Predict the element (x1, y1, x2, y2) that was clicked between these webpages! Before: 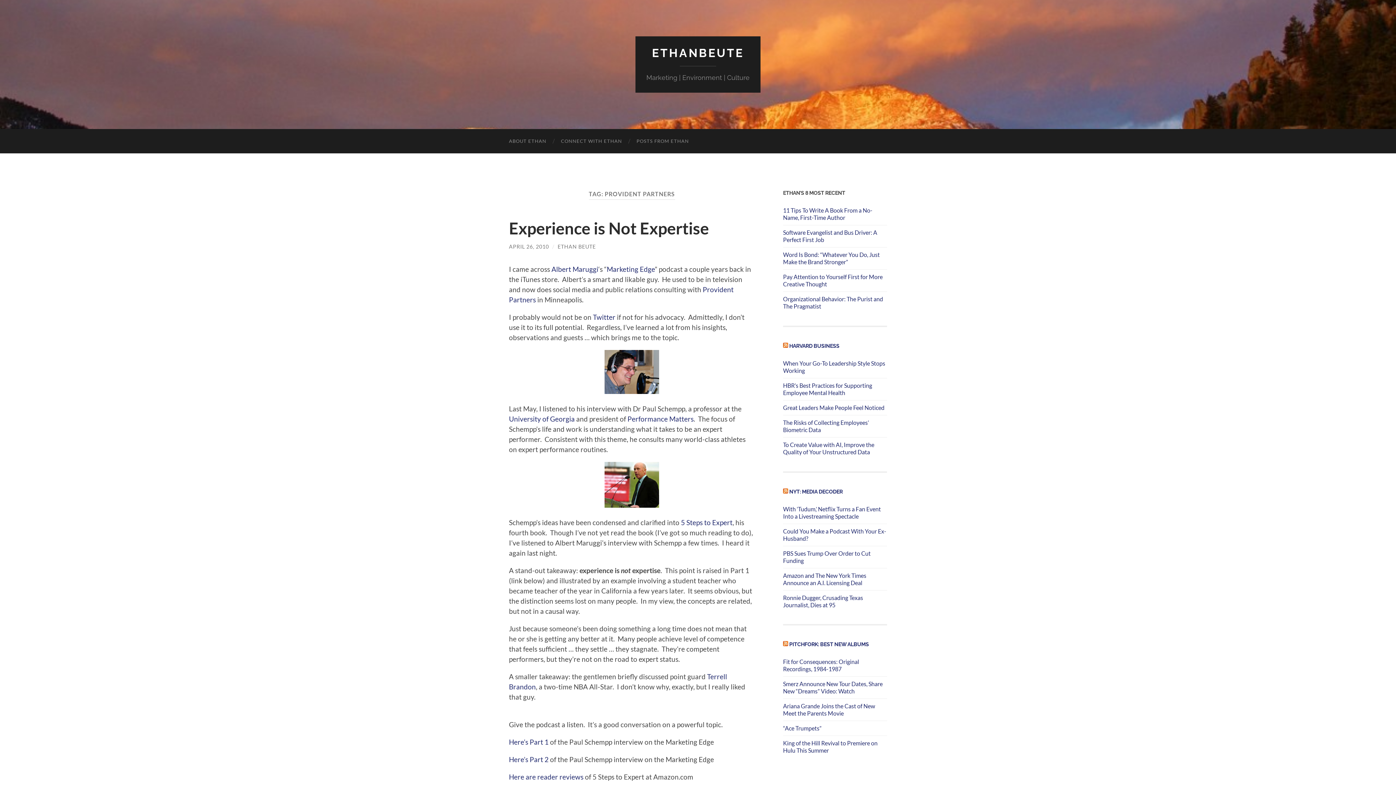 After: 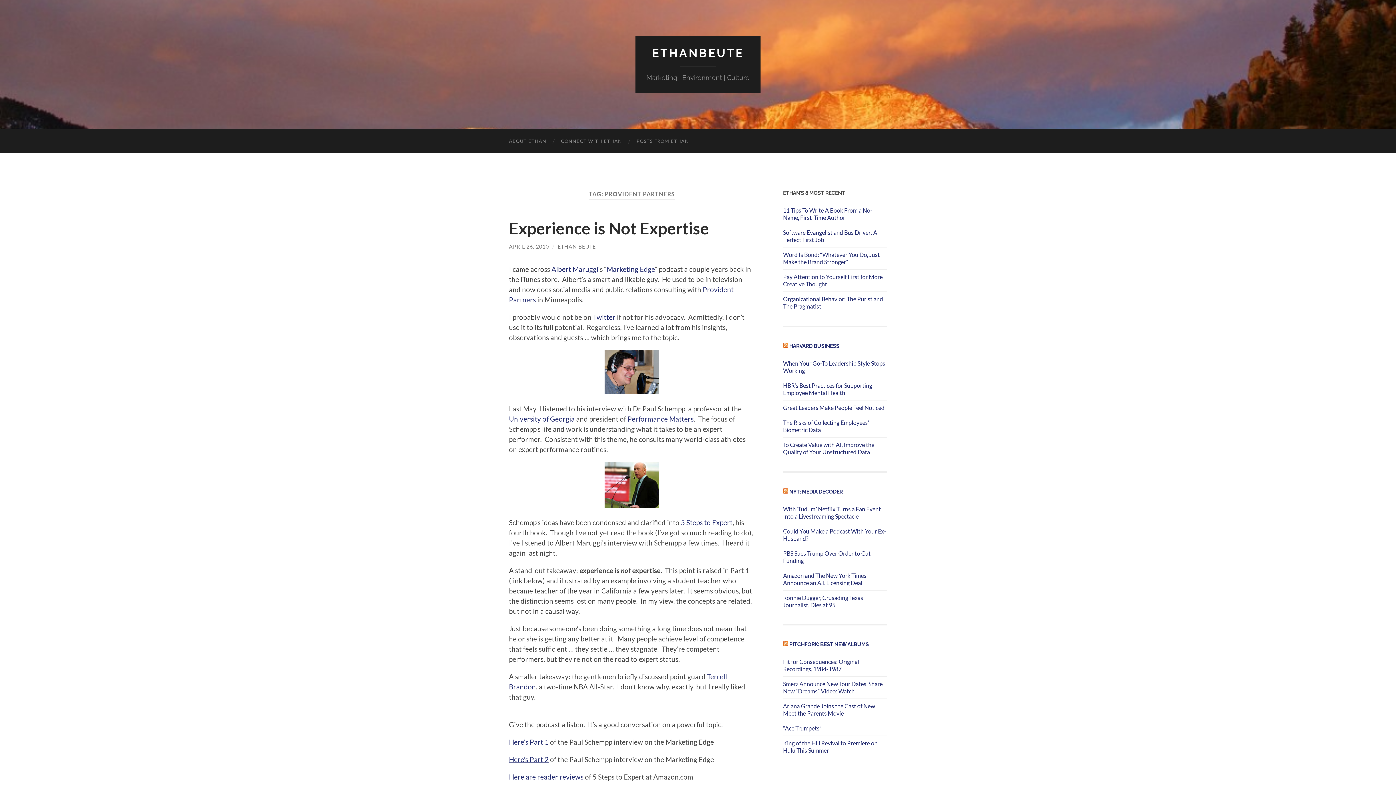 Action: bbox: (509, 755, 548, 764) label: Here’s Part 2